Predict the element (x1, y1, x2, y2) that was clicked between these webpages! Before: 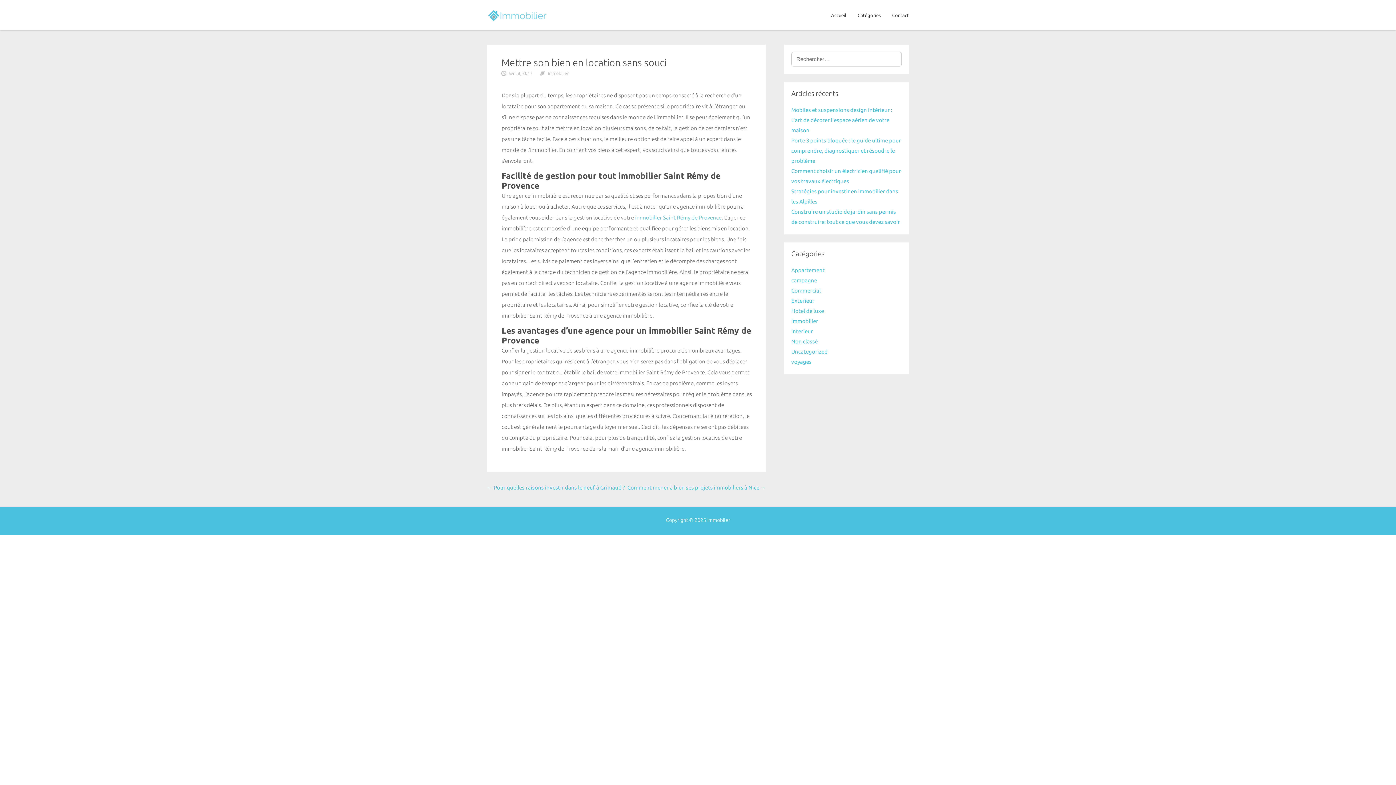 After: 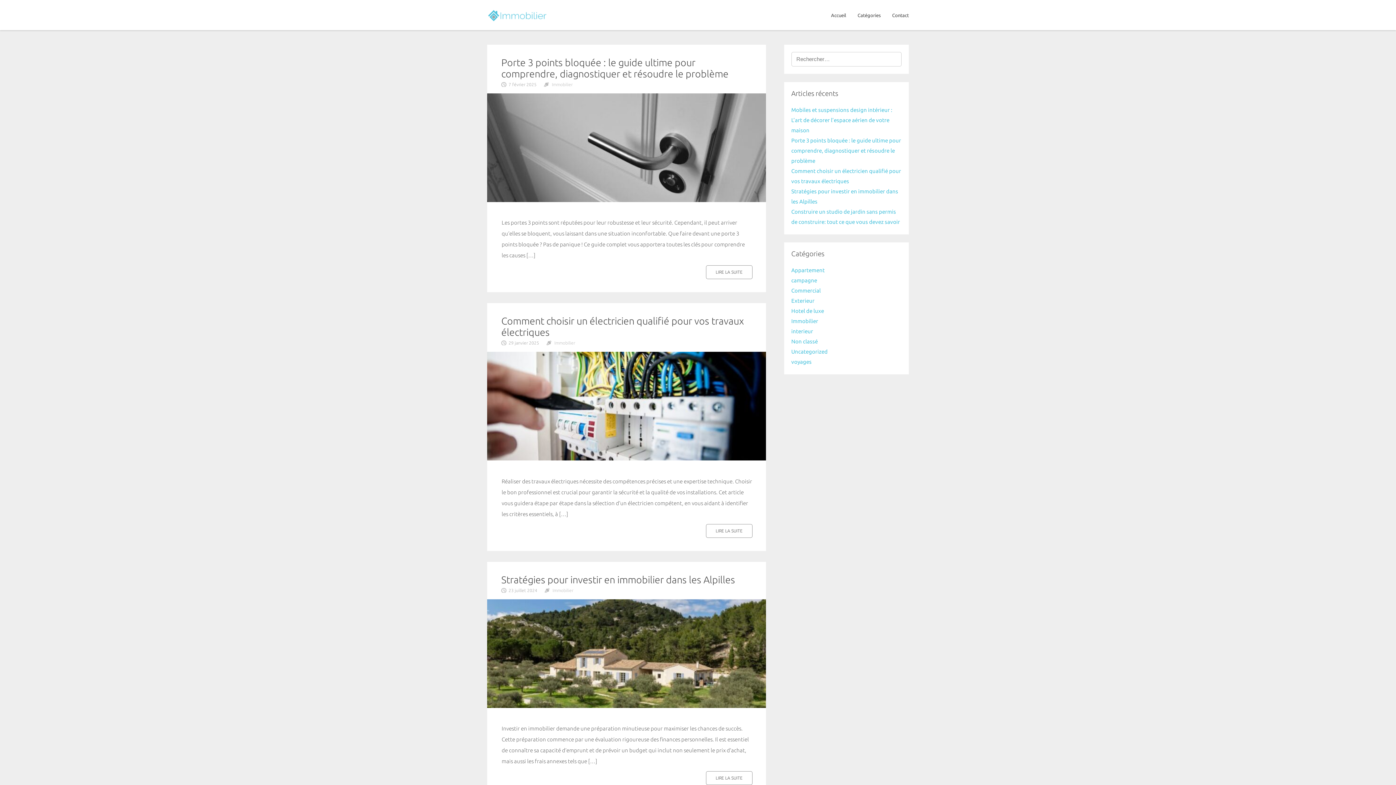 Action: bbox: (548, 70, 568, 75) label: Immobilier